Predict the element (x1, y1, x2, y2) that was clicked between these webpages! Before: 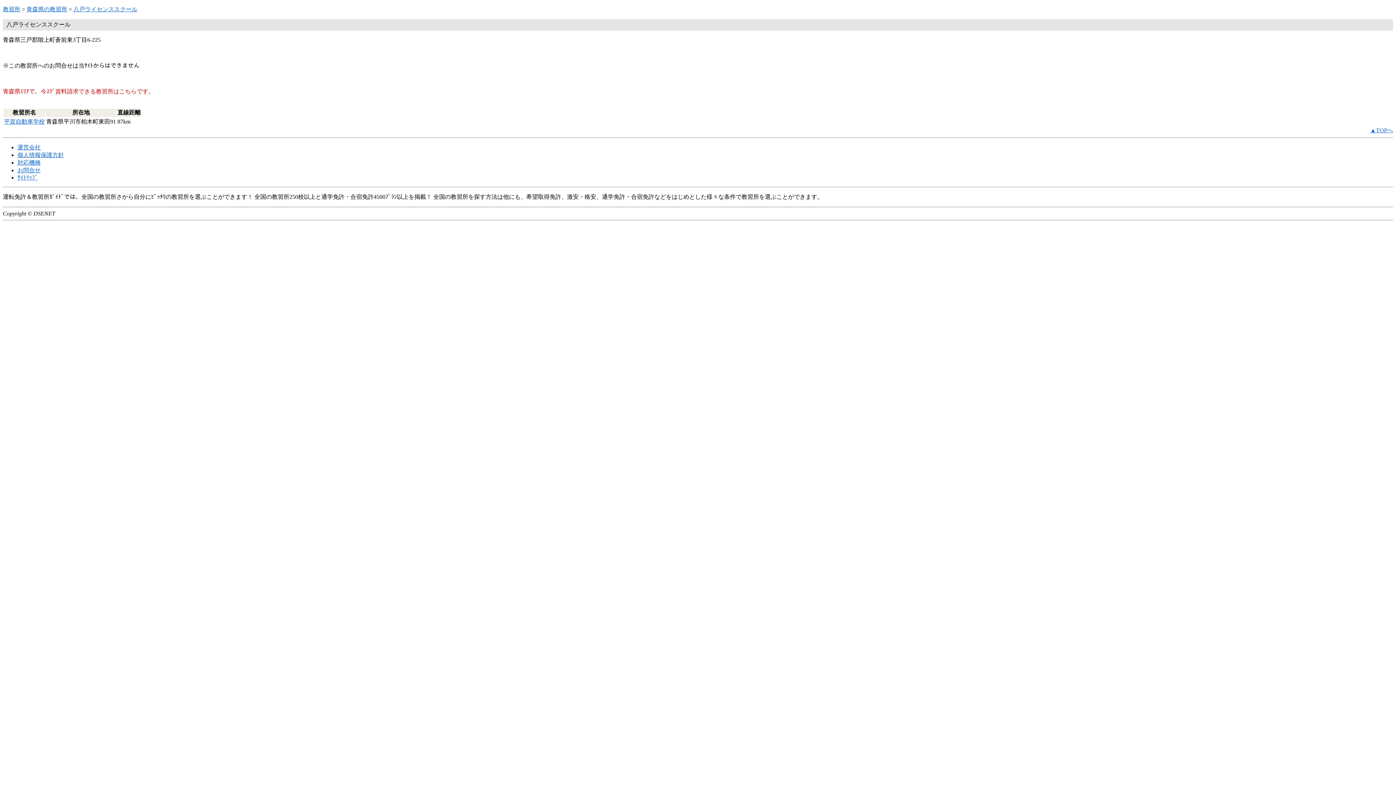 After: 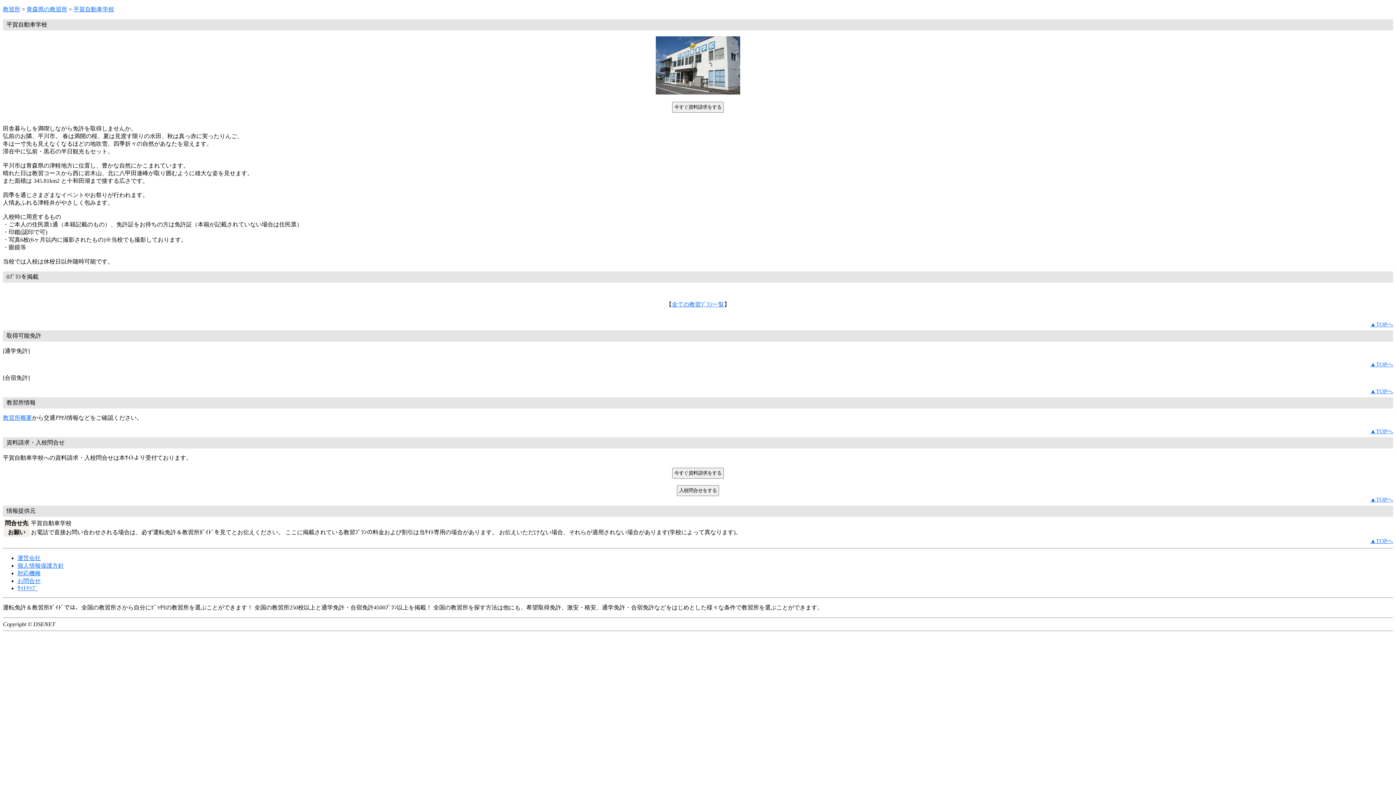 Action: bbox: (4, 118, 44, 124) label: 平賀自動車学校